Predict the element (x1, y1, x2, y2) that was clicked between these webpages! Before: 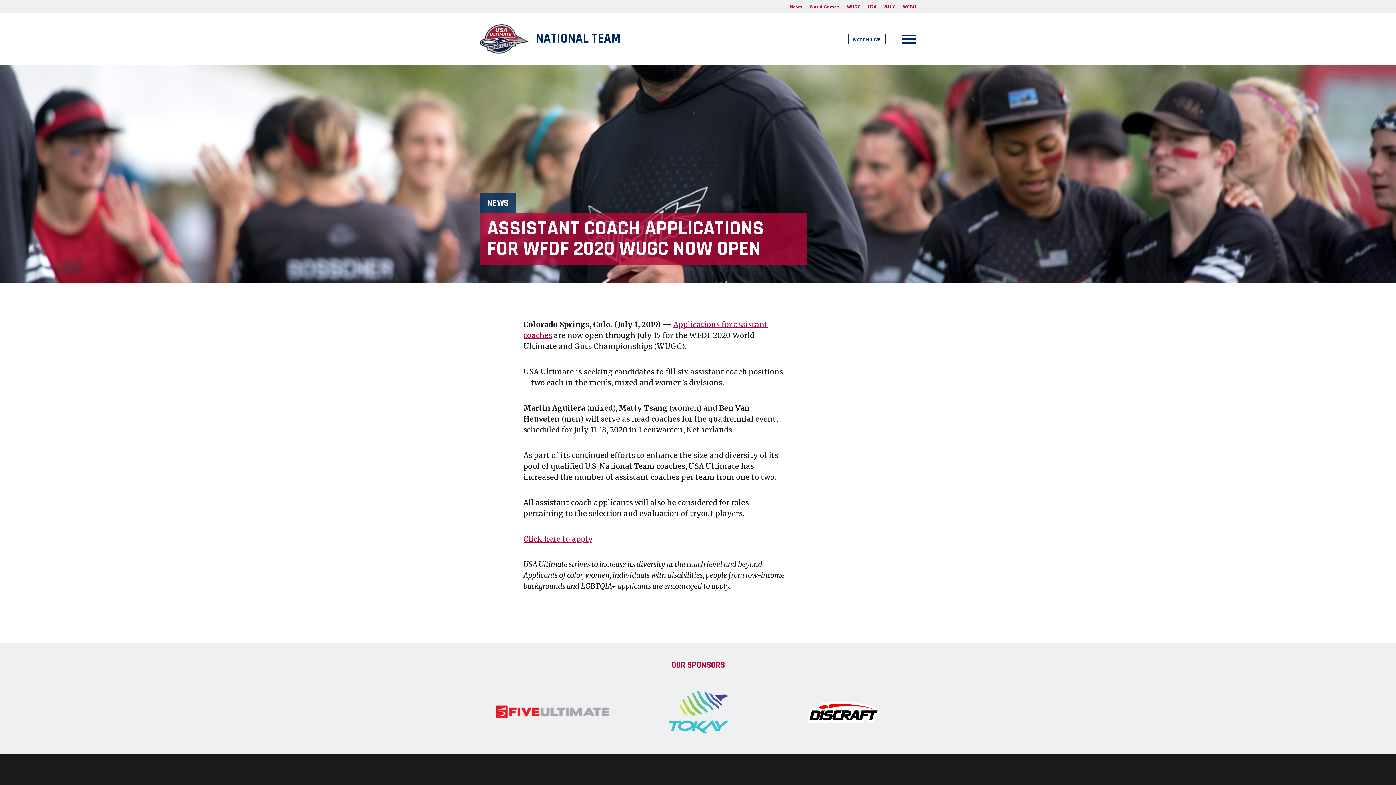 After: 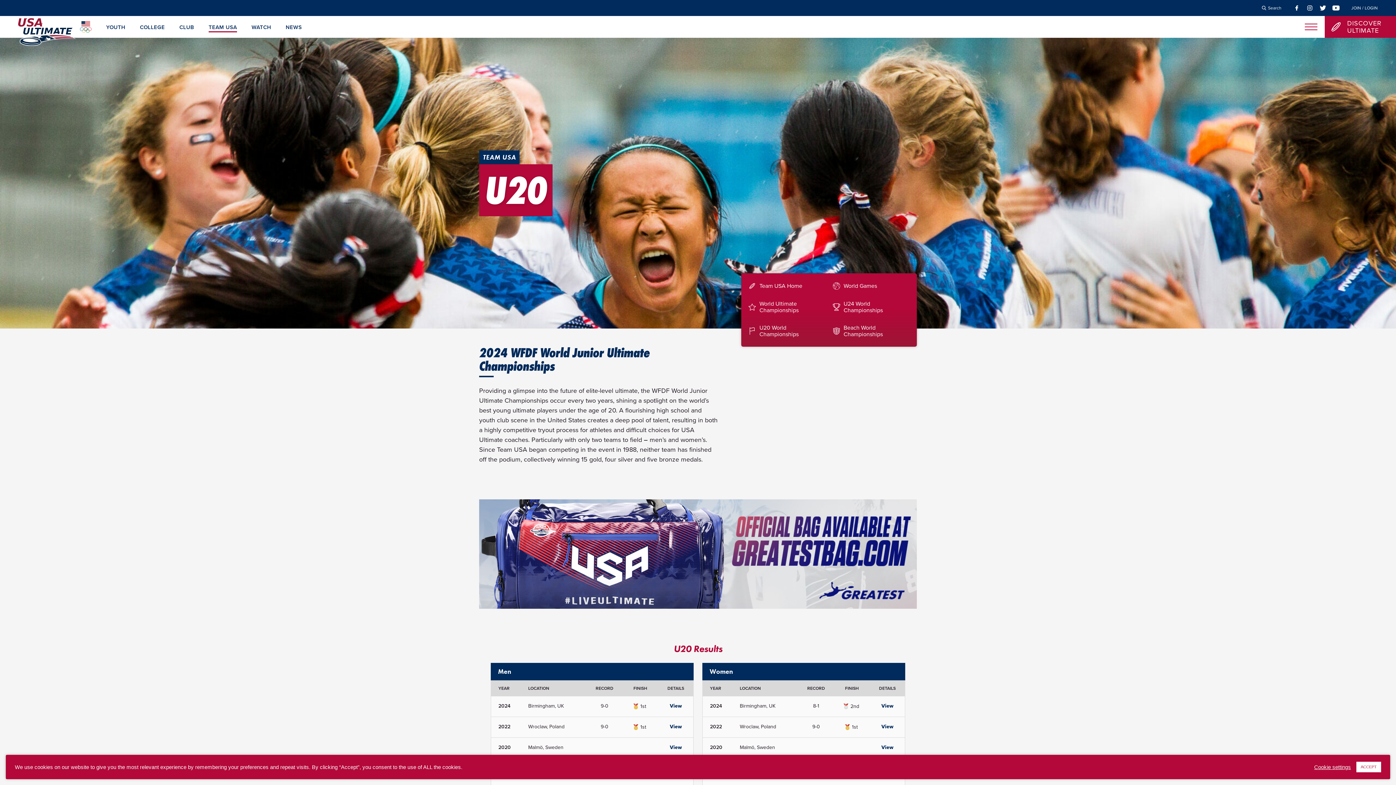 Action: label: WJUC bbox: (883, 4, 896, 9)